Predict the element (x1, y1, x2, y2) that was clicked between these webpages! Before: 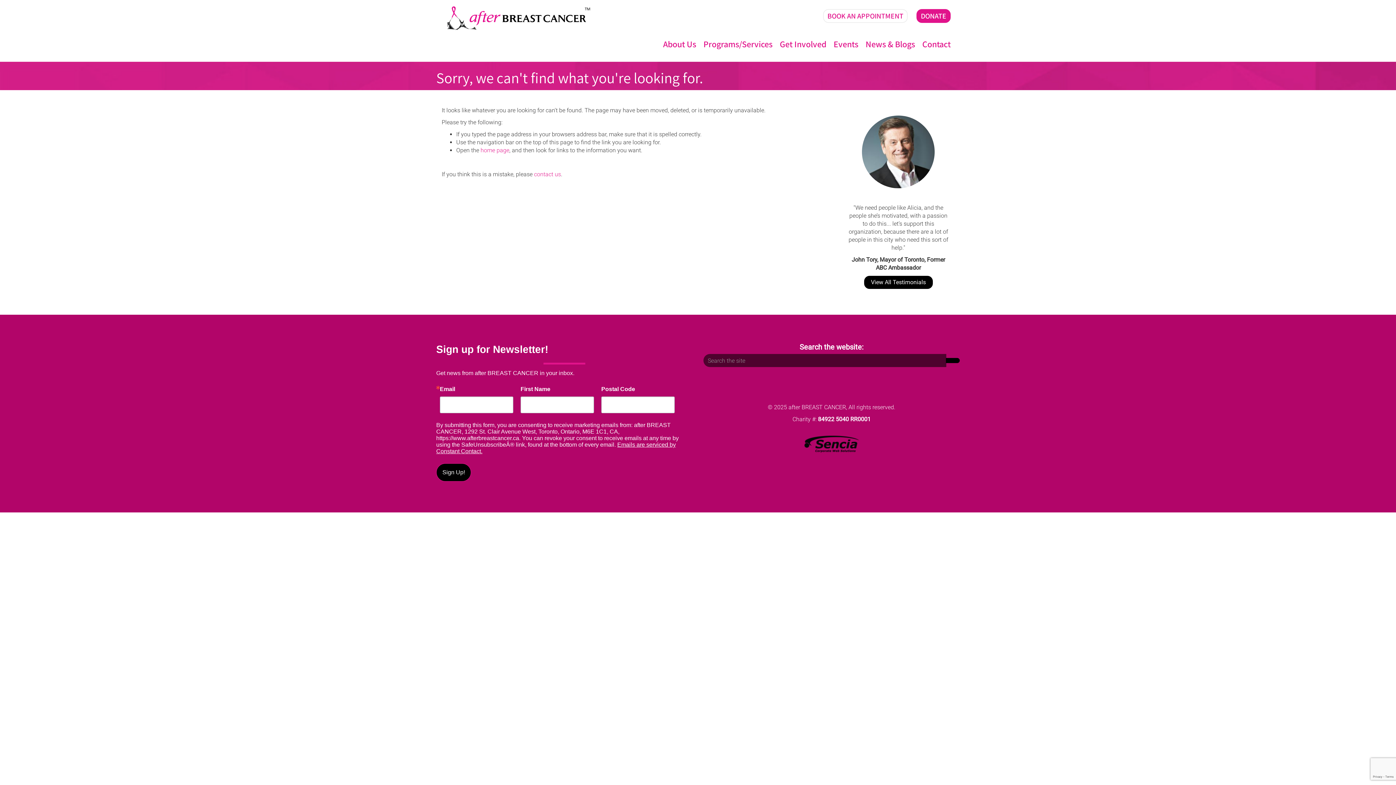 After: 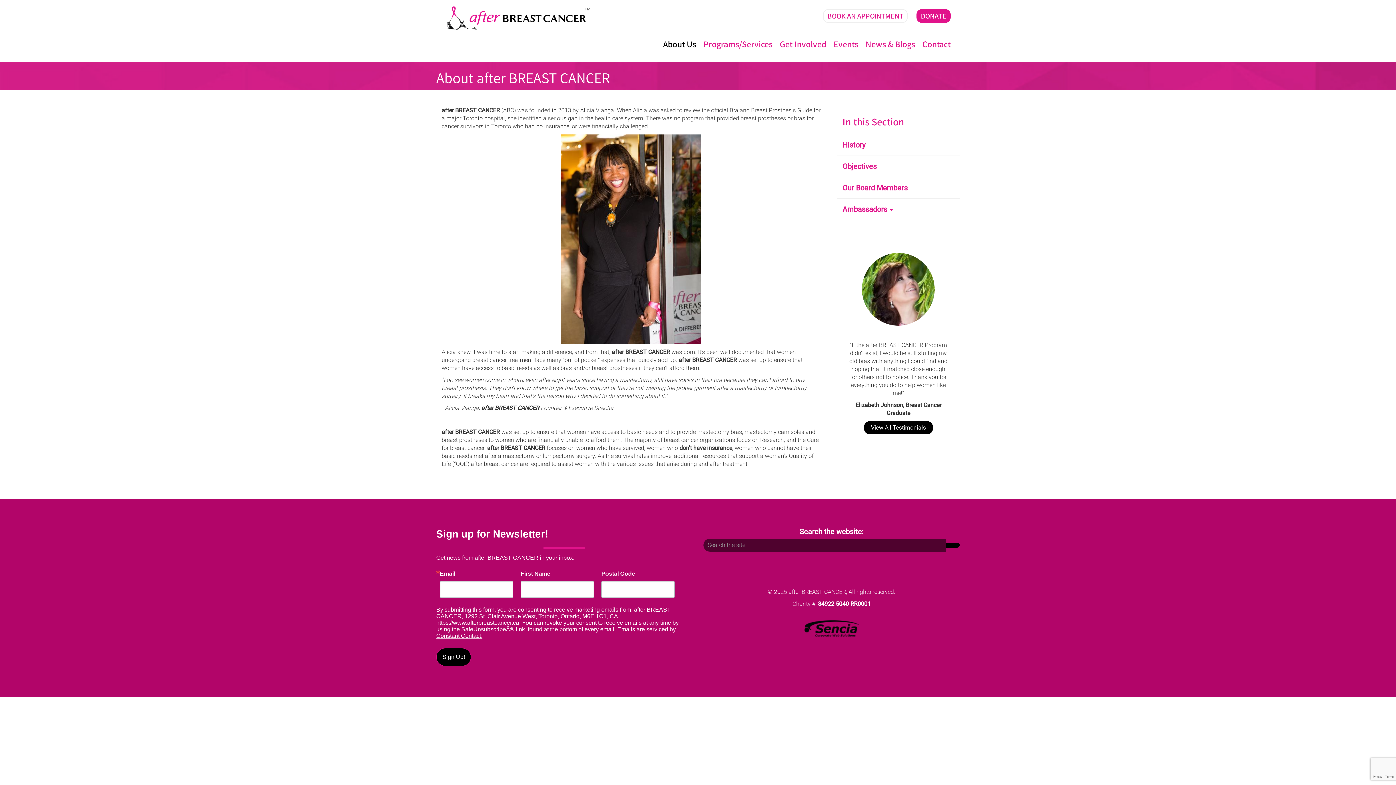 Action: label: About Us bbox: (663, 36, 696, 52)